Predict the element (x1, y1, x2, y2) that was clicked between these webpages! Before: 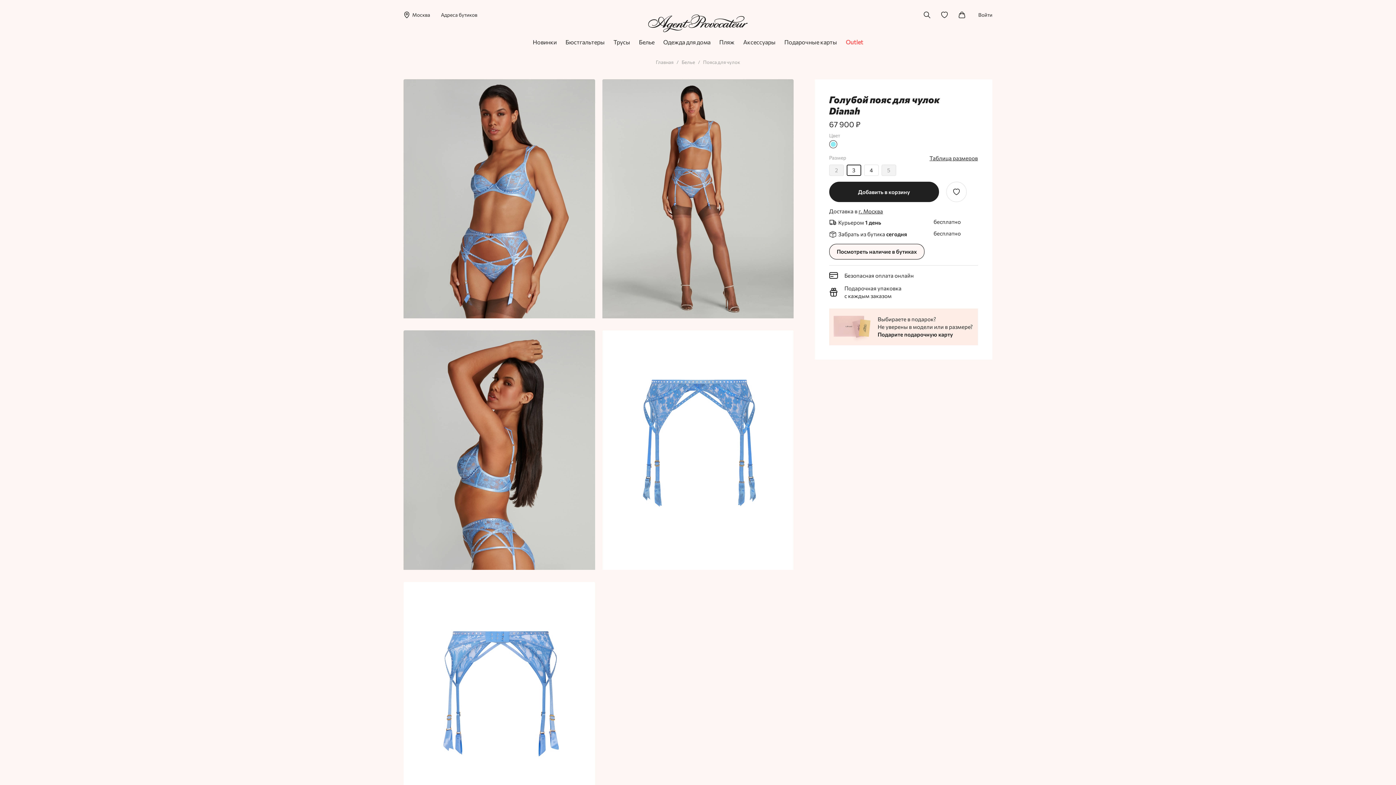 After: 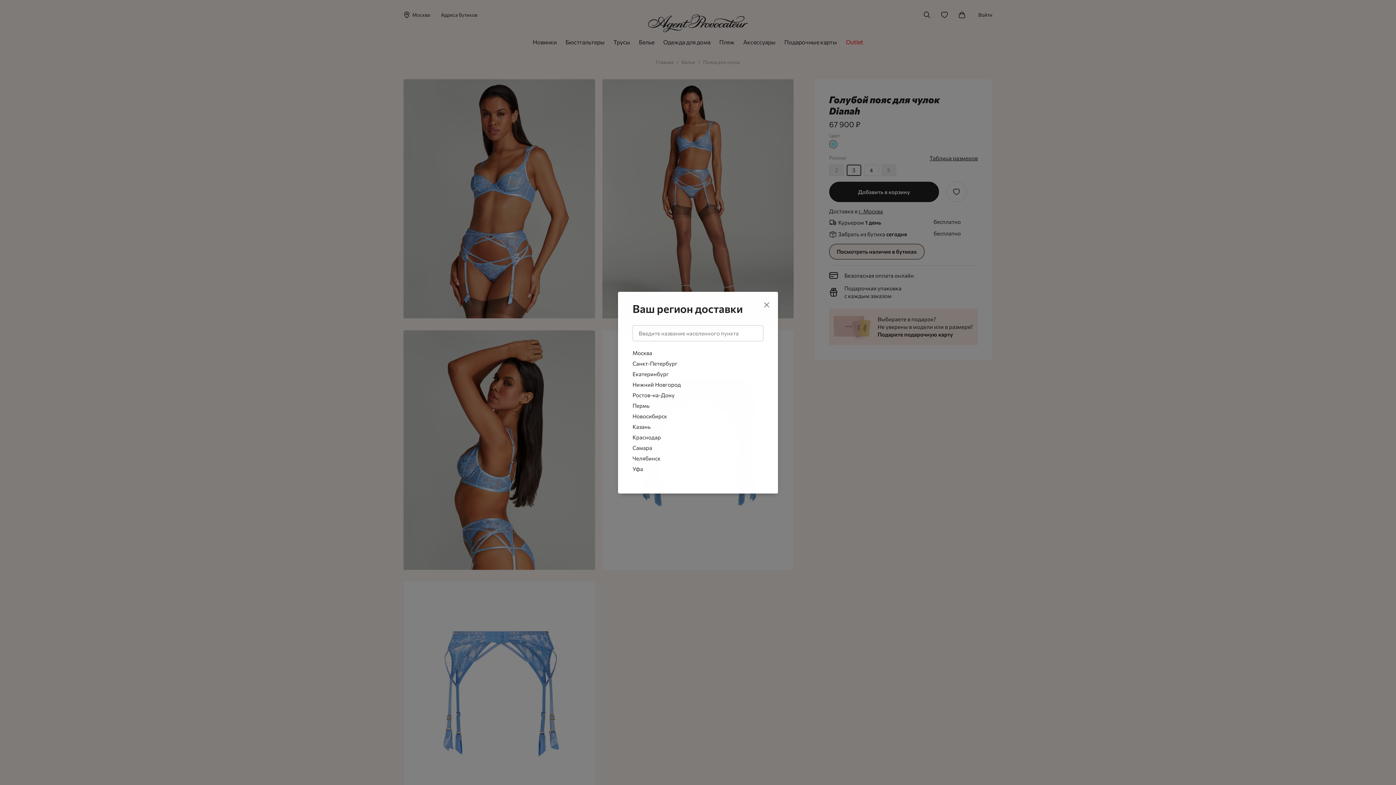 Action: bbox: (829, 204, 883, 218)